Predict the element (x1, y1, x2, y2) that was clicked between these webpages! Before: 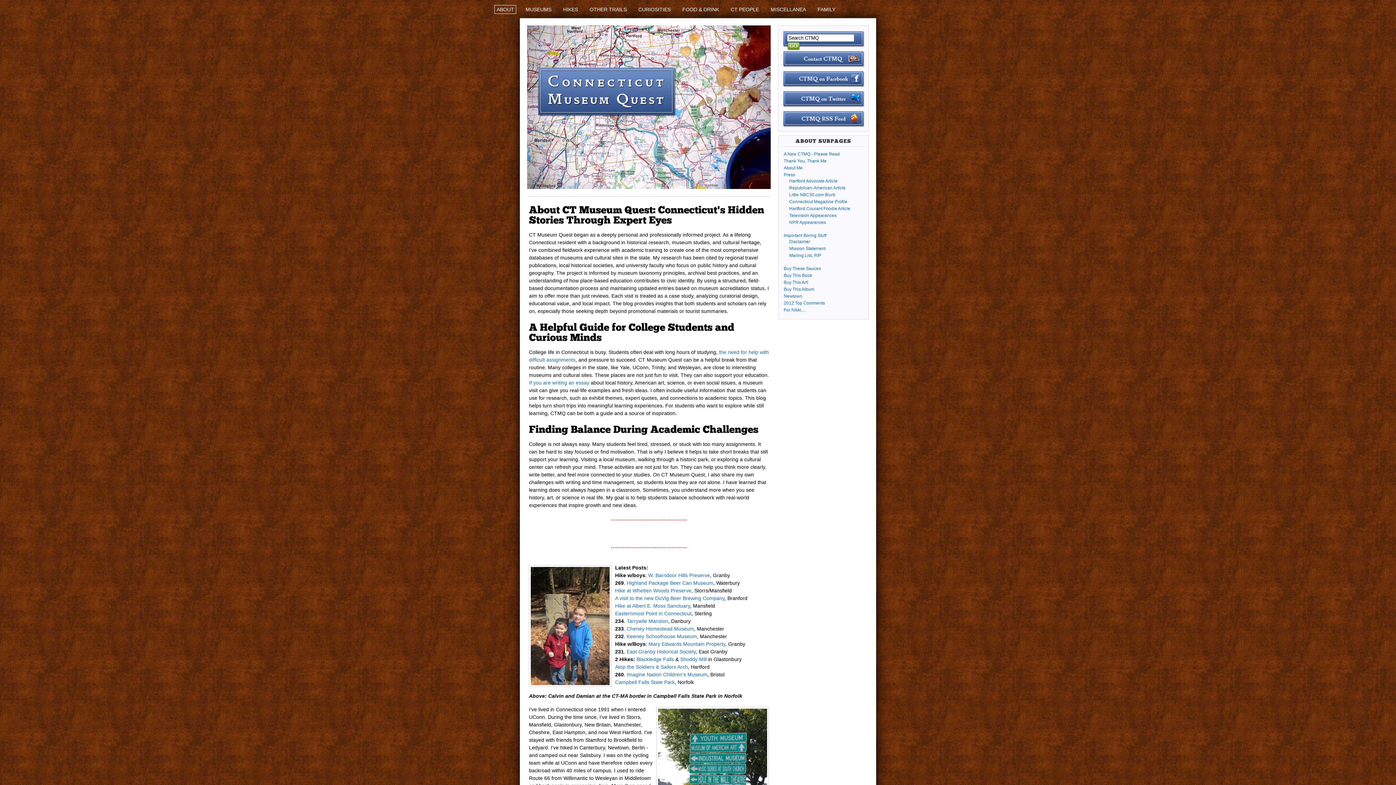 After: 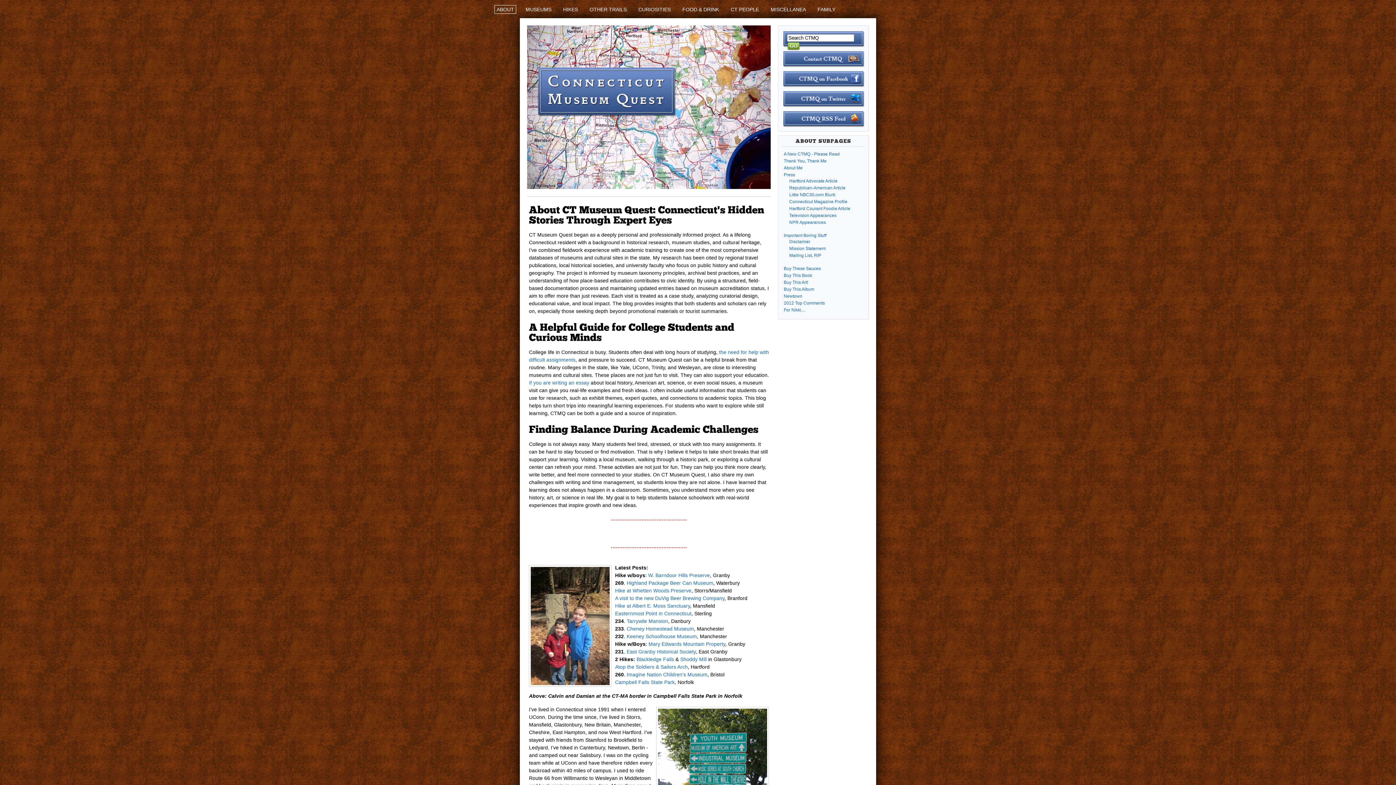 Action: bbox: (784, 300, 825, 305) label: 2012 Top Comments